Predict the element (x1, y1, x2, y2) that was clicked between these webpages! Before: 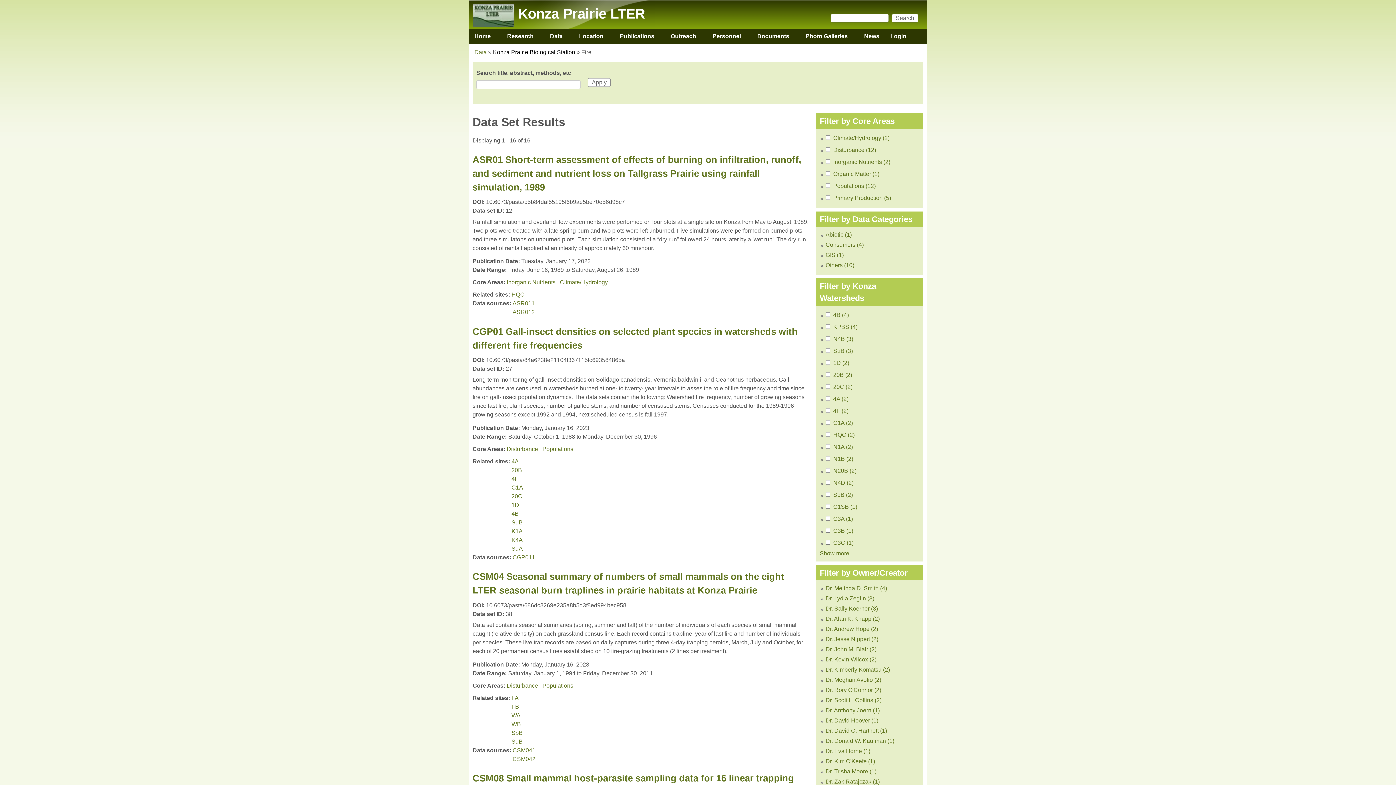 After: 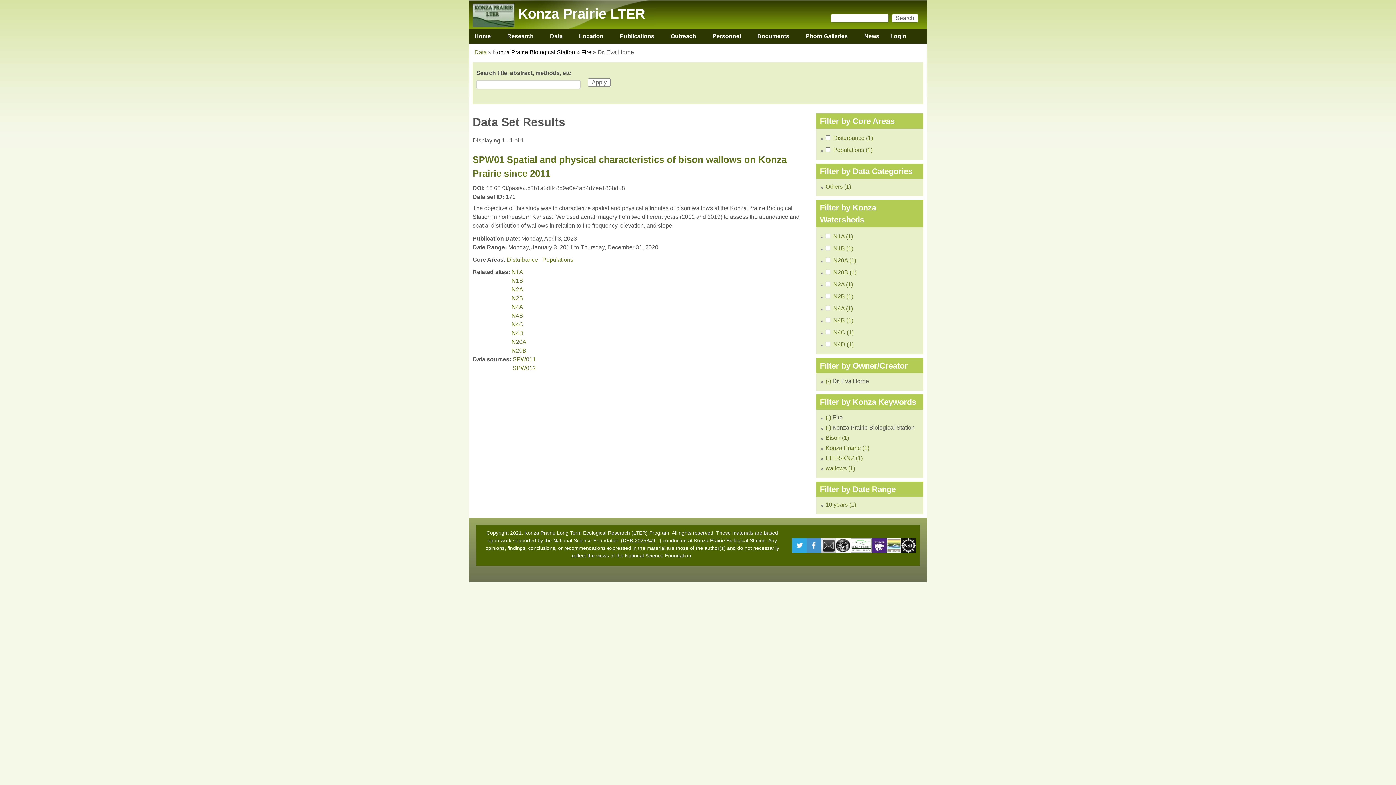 Action: bbox: (825, 748, 870, 754) label: Dr. Eva Horne (1)
Apply Dr. Eva Horne filter